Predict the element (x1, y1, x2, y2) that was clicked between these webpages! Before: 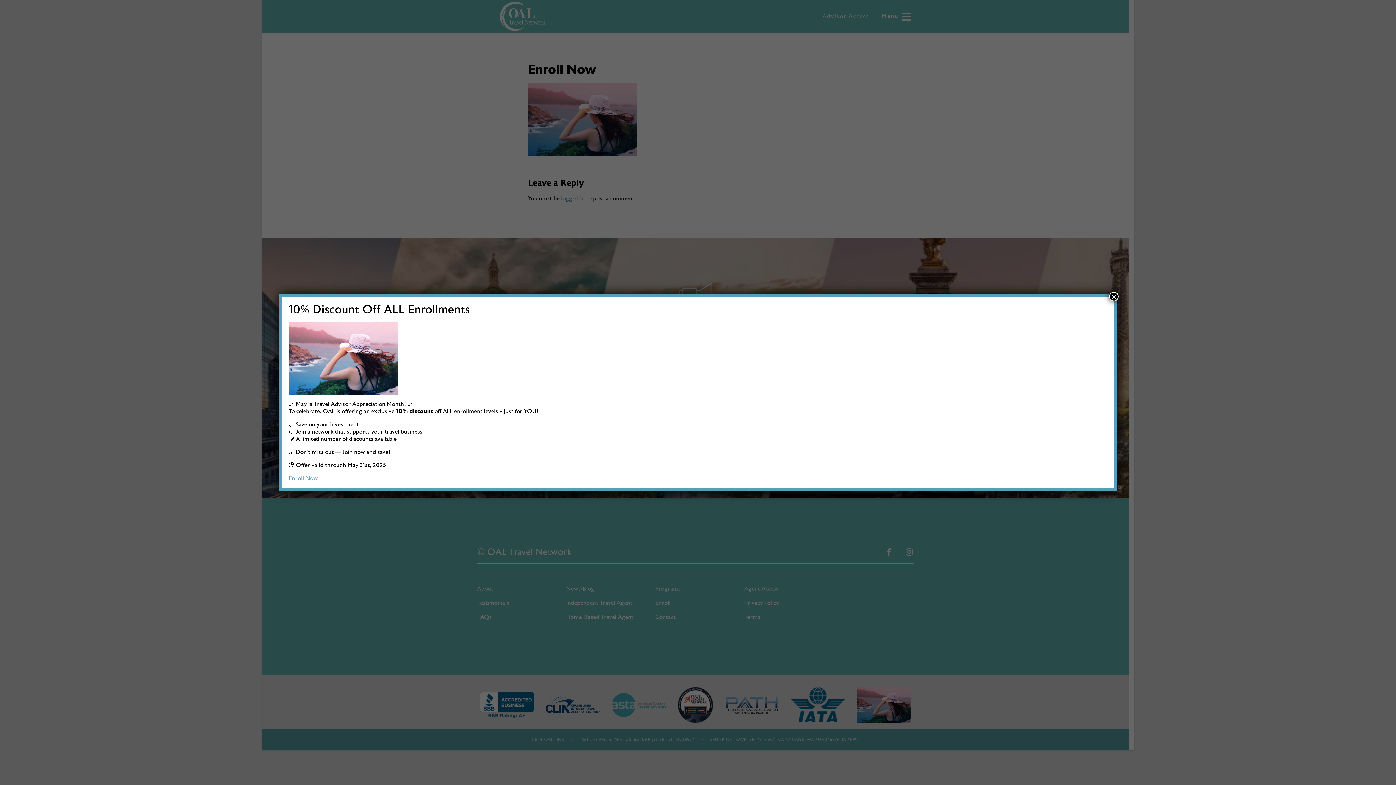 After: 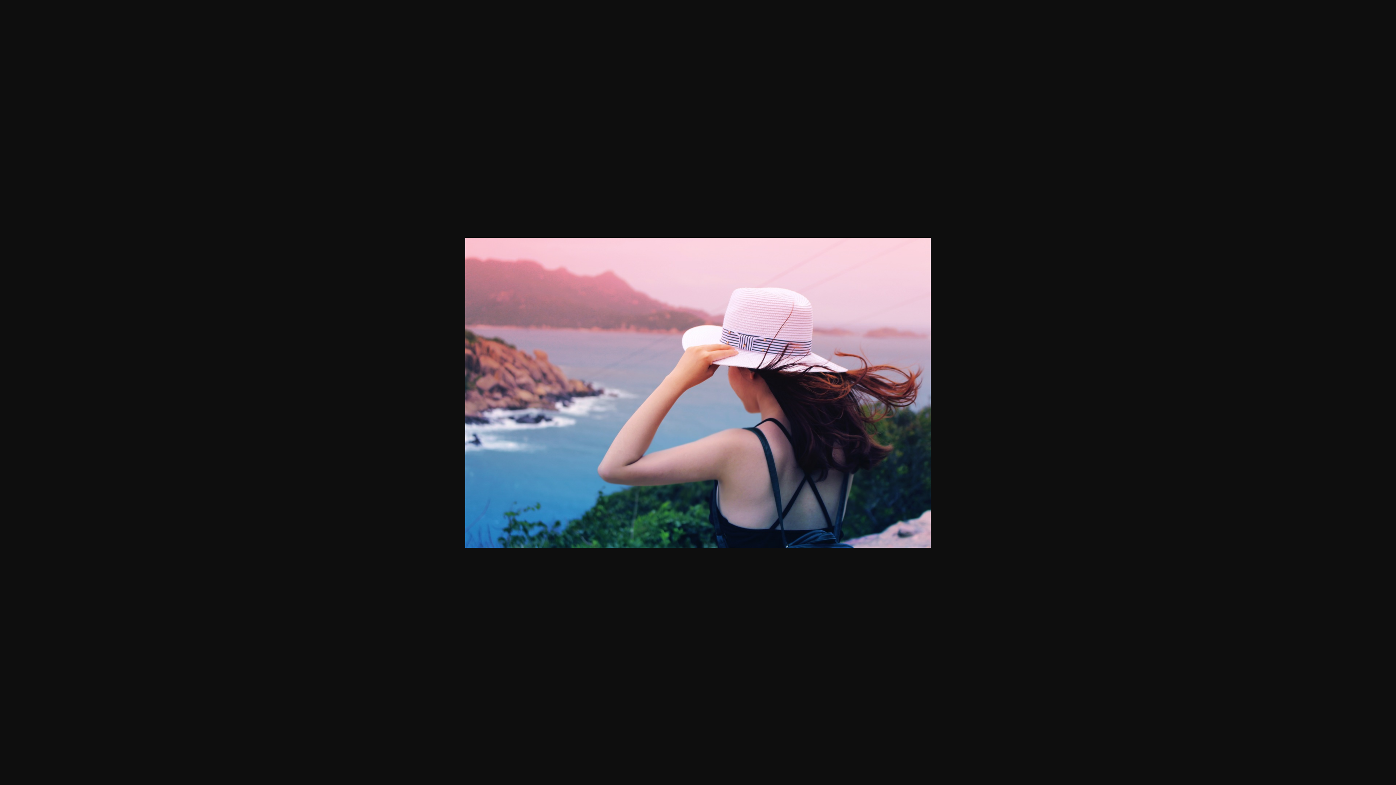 Action: bbox: (288, 322, 1107, 394)